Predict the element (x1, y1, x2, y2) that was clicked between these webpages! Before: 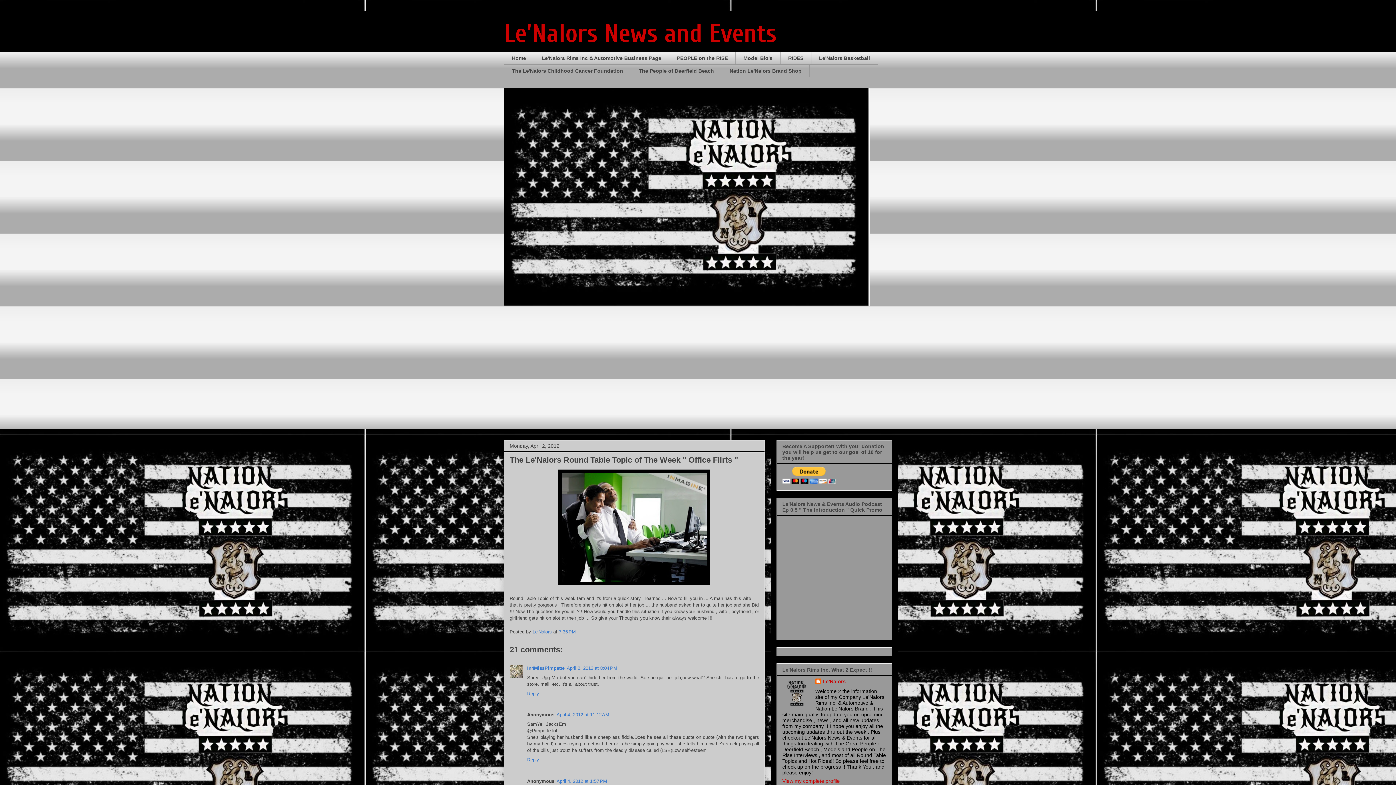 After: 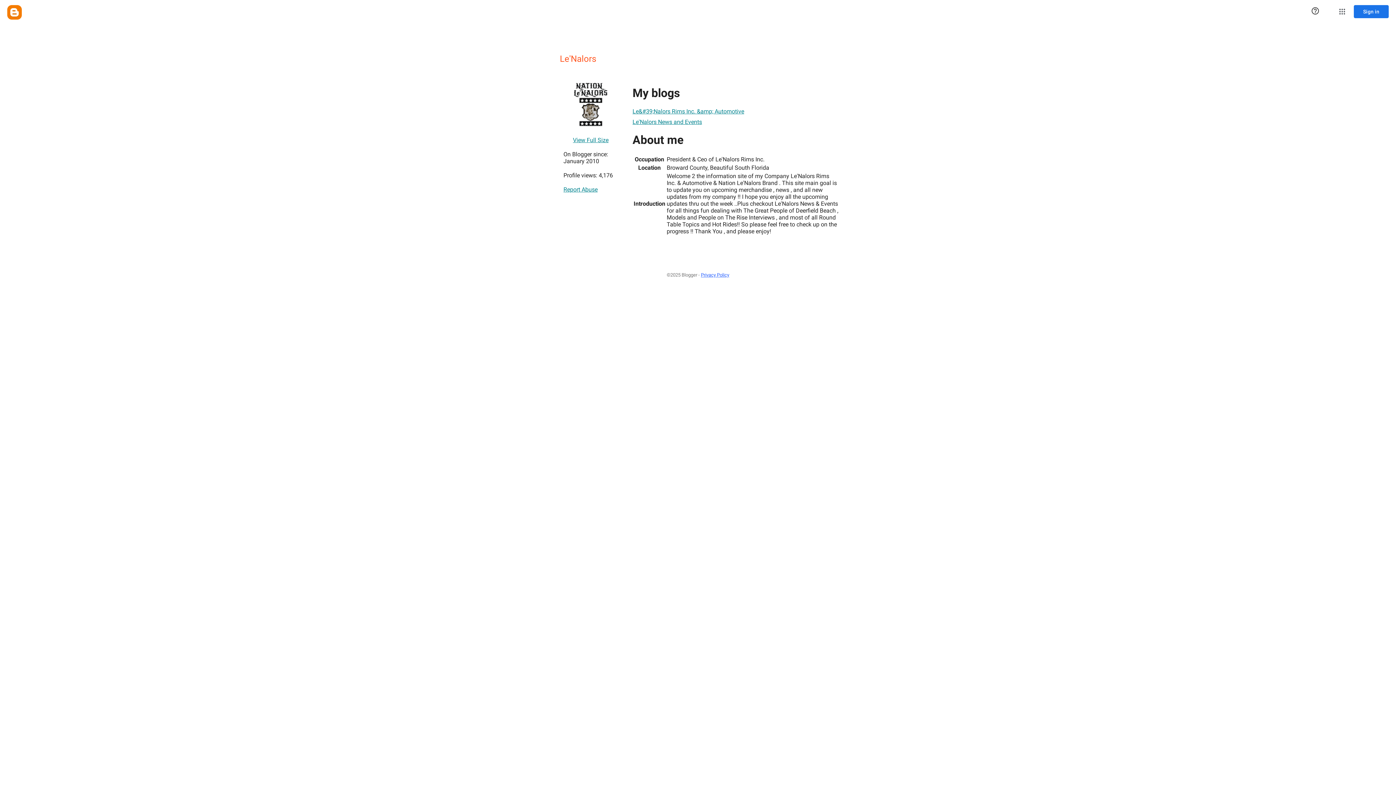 Action: bbox: (815, 678, 846, 686) label: Le'Nalors